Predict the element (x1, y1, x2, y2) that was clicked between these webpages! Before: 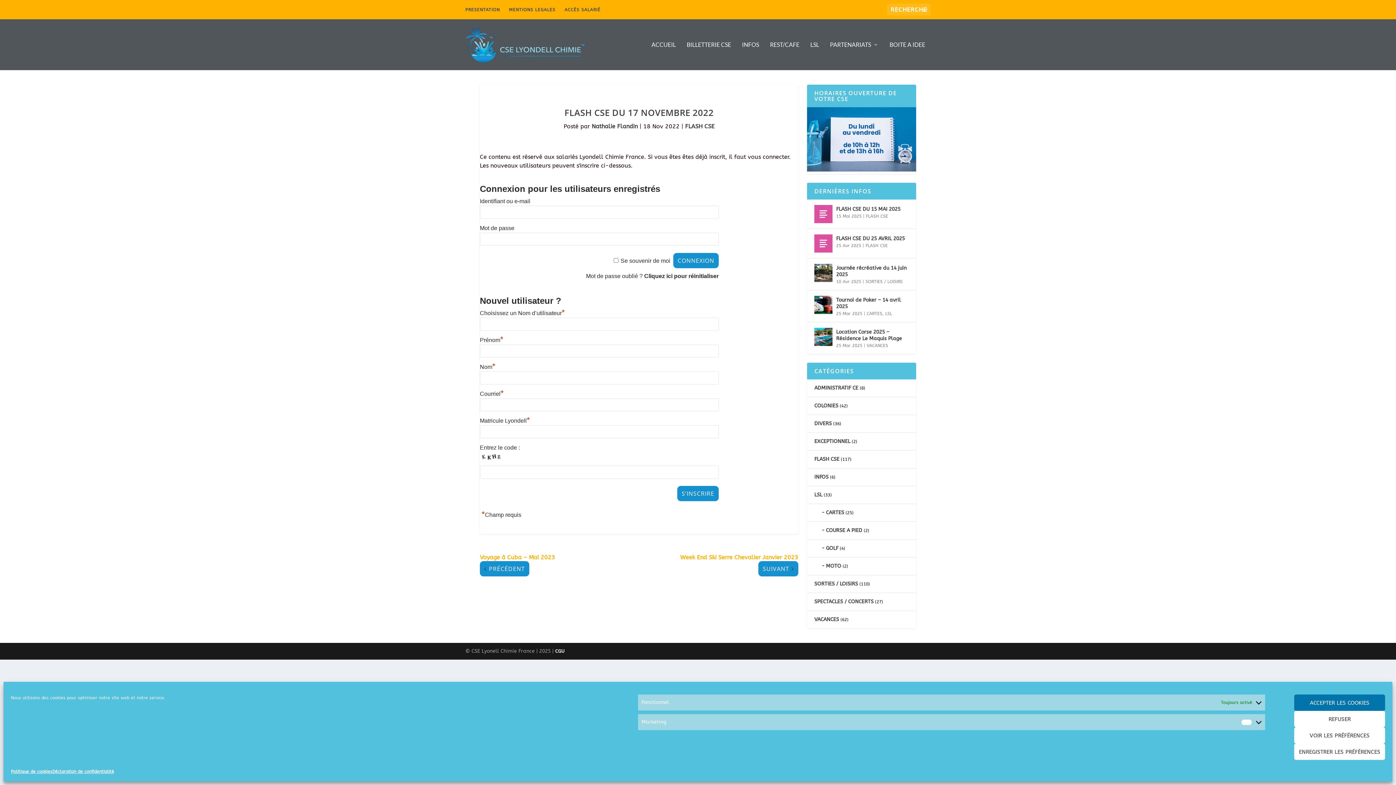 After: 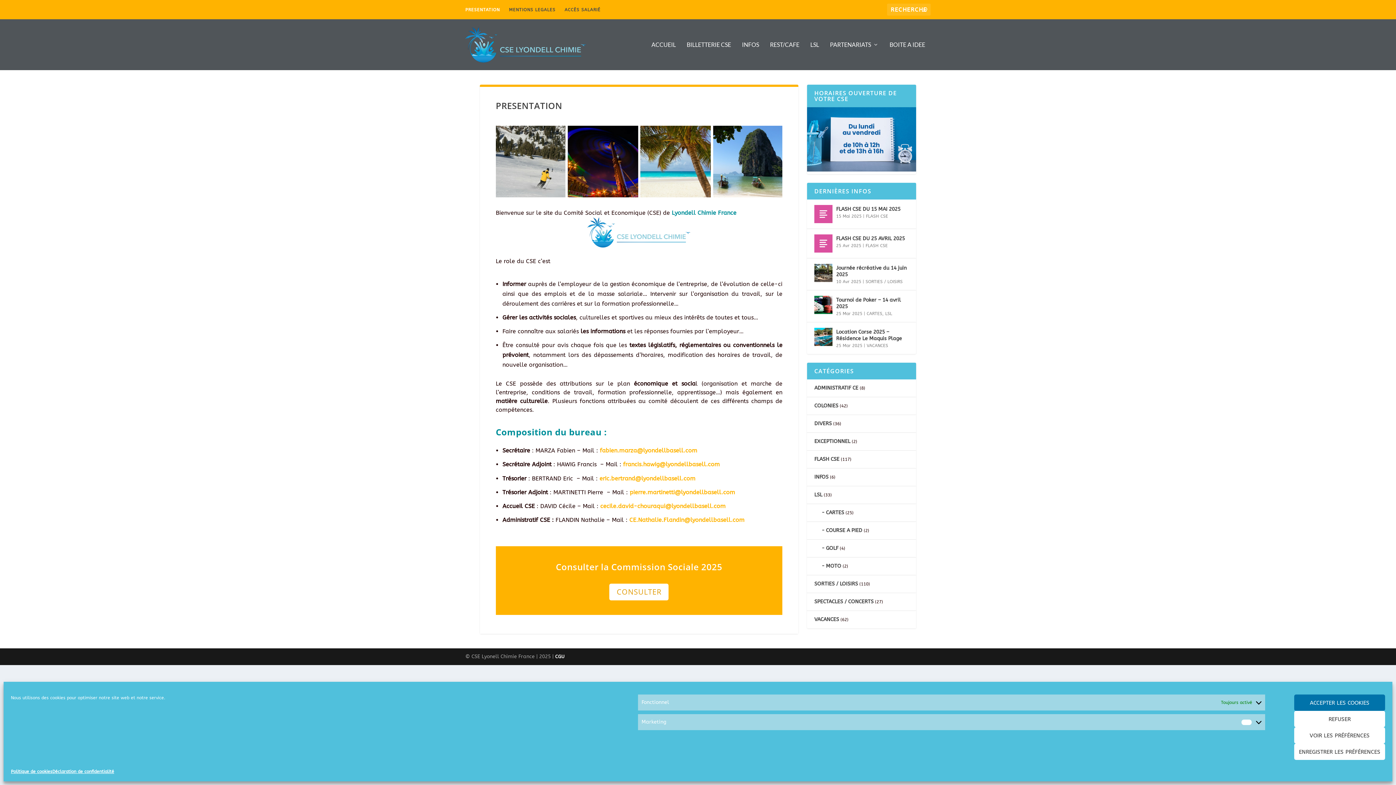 Action: bbox: (465, 0, 500, 18) label: PRESENTATION